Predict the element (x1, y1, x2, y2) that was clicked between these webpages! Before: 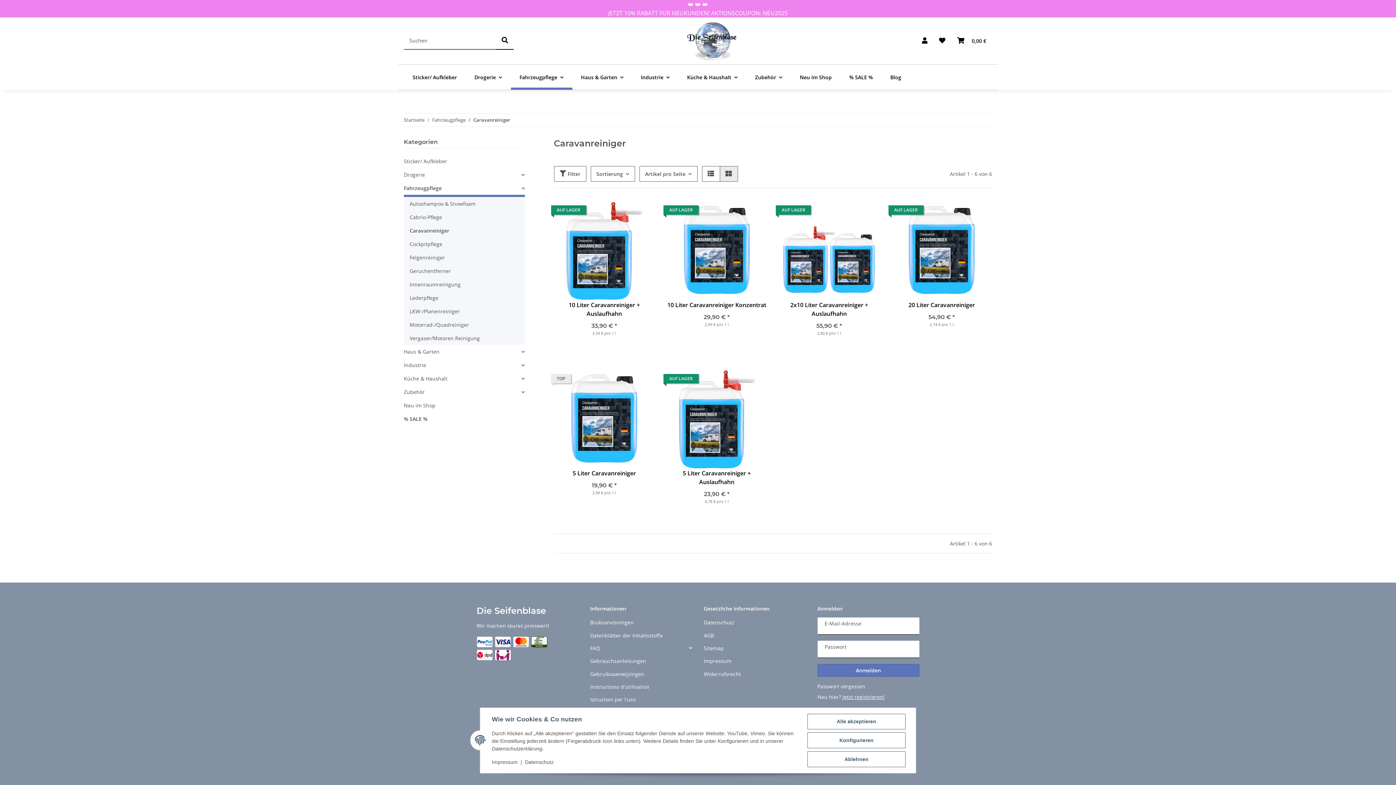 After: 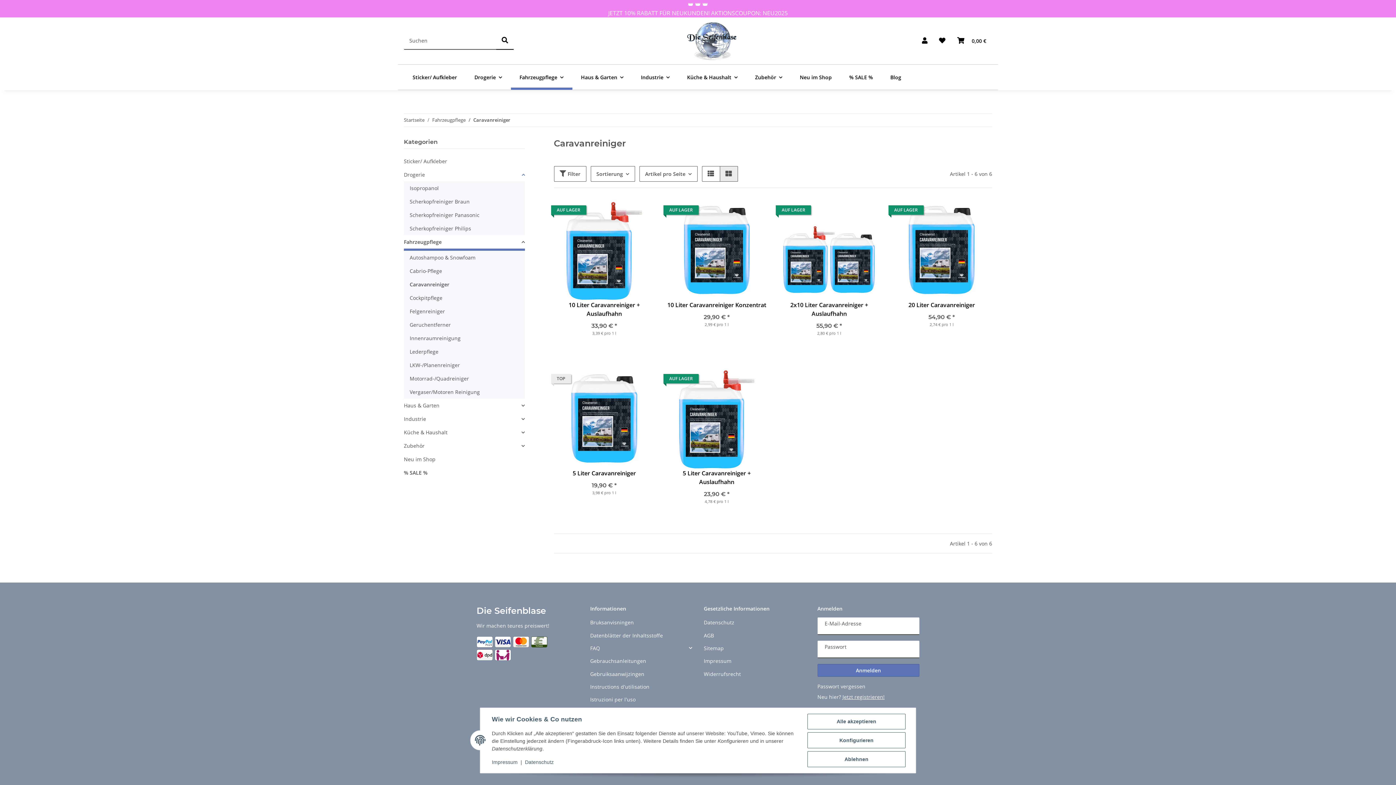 Action: bbox: (404, 168, 524, 181) label: Drogerie